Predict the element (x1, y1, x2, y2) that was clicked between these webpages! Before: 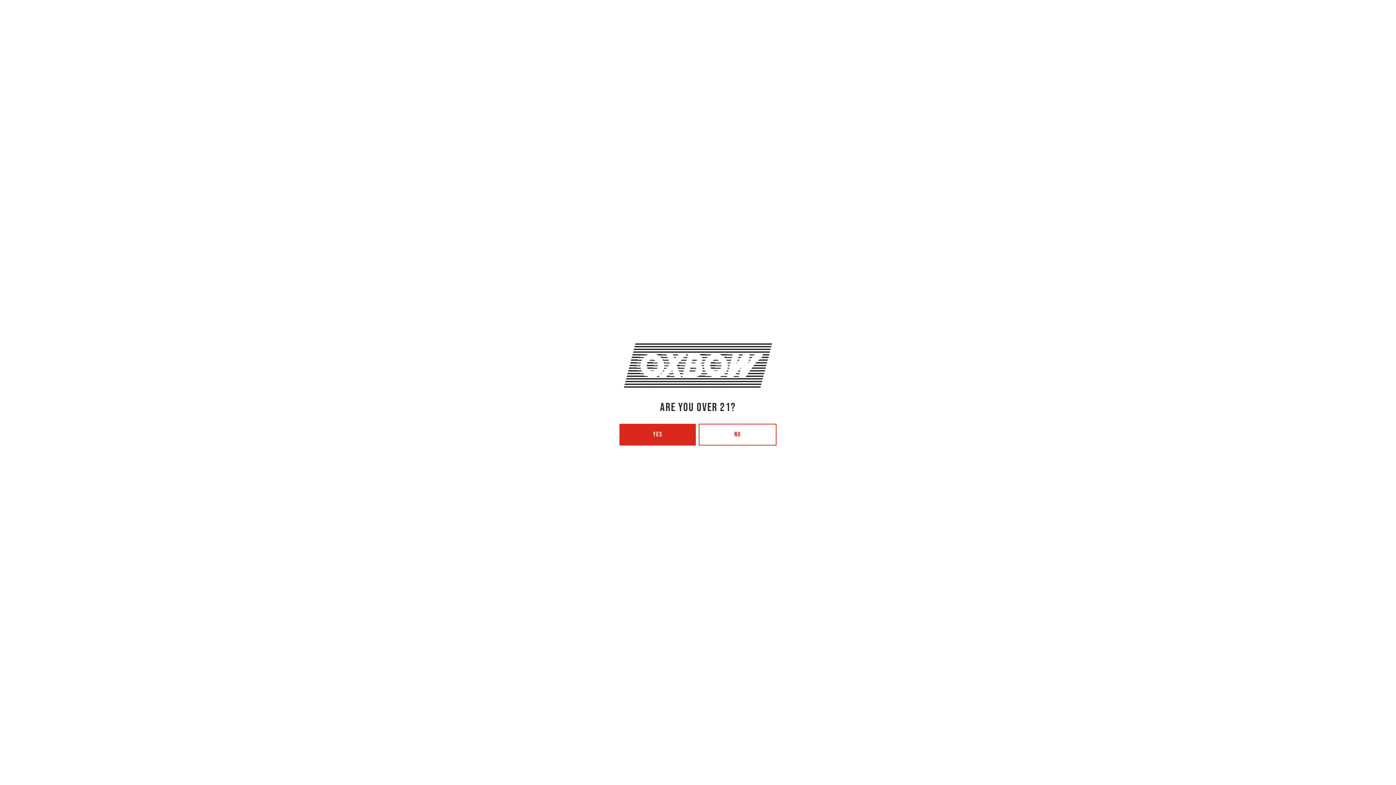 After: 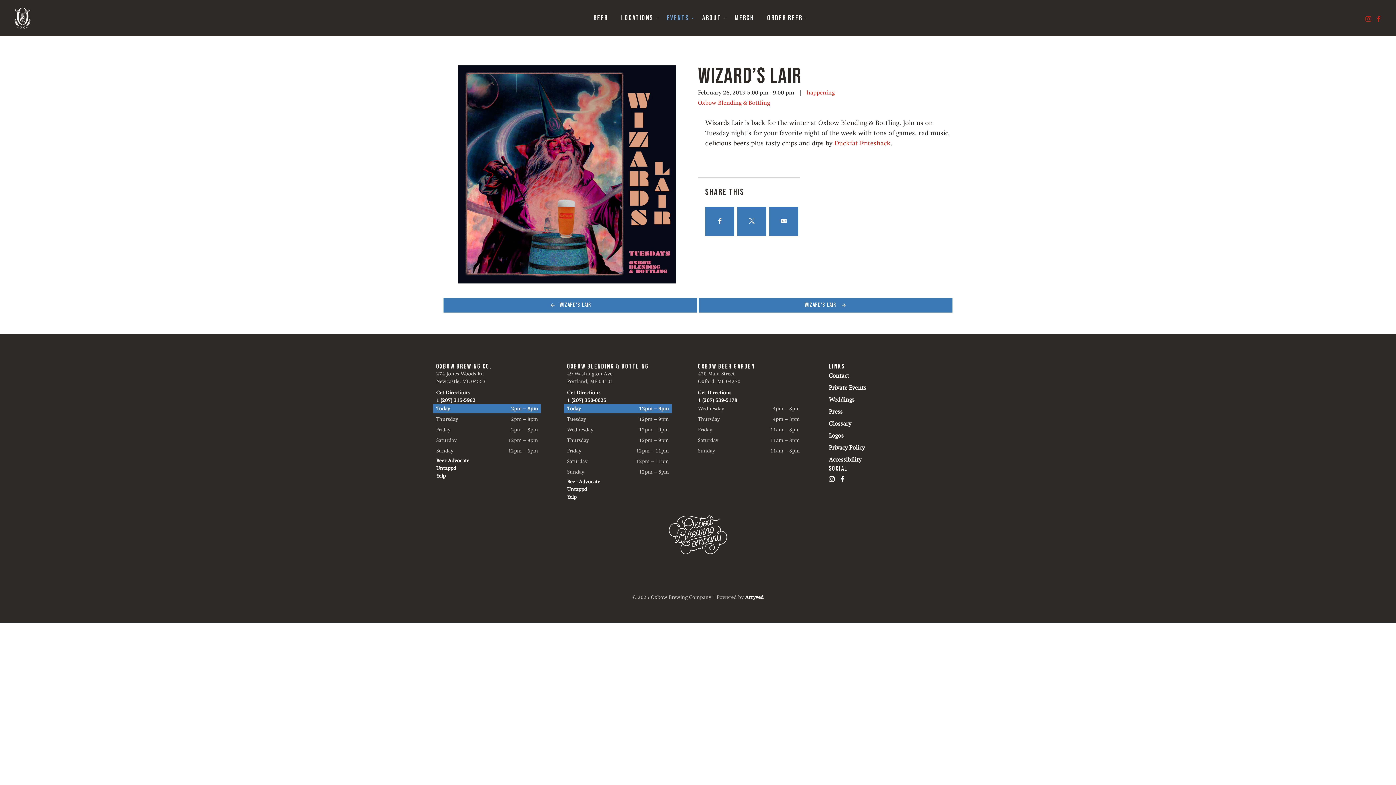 Action: bbox: (619, 424, 696, 445) label: YES